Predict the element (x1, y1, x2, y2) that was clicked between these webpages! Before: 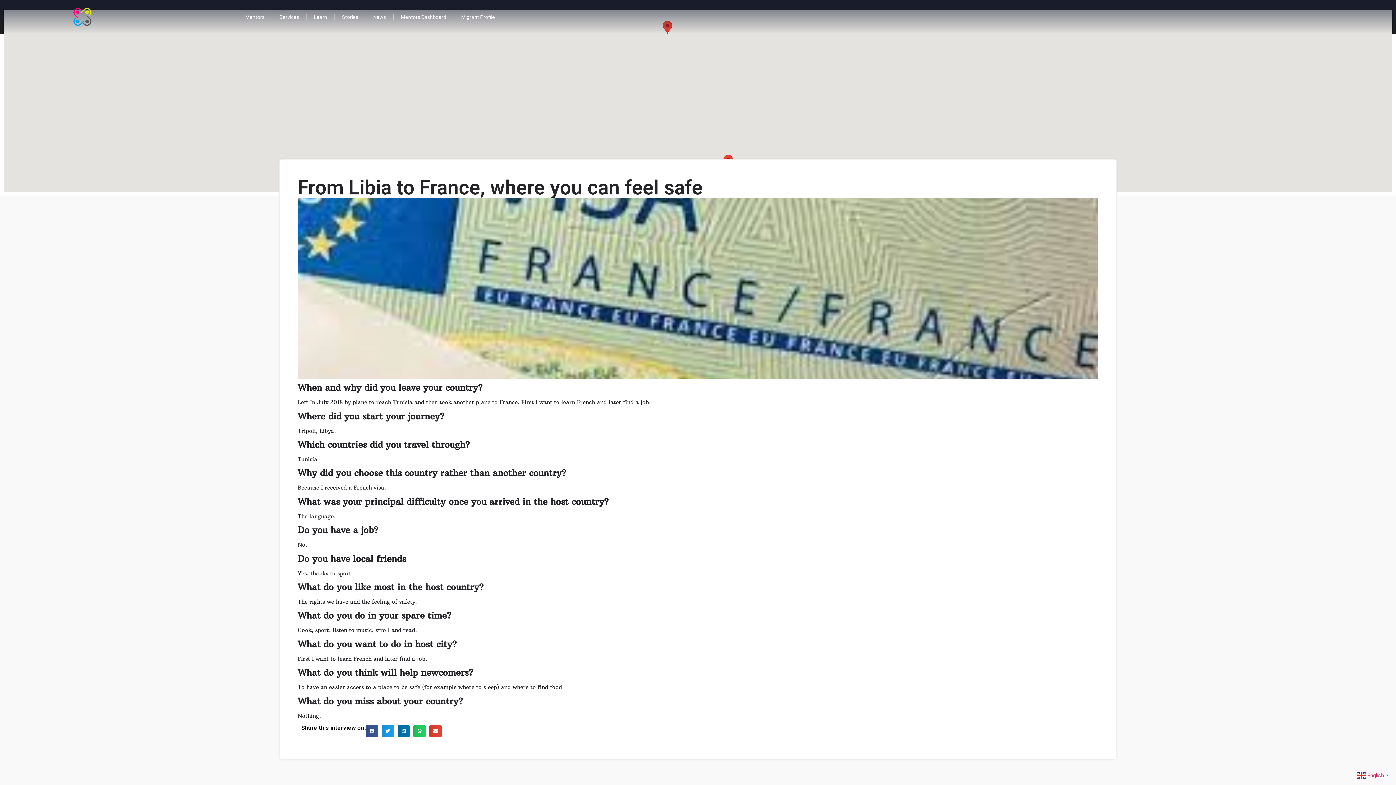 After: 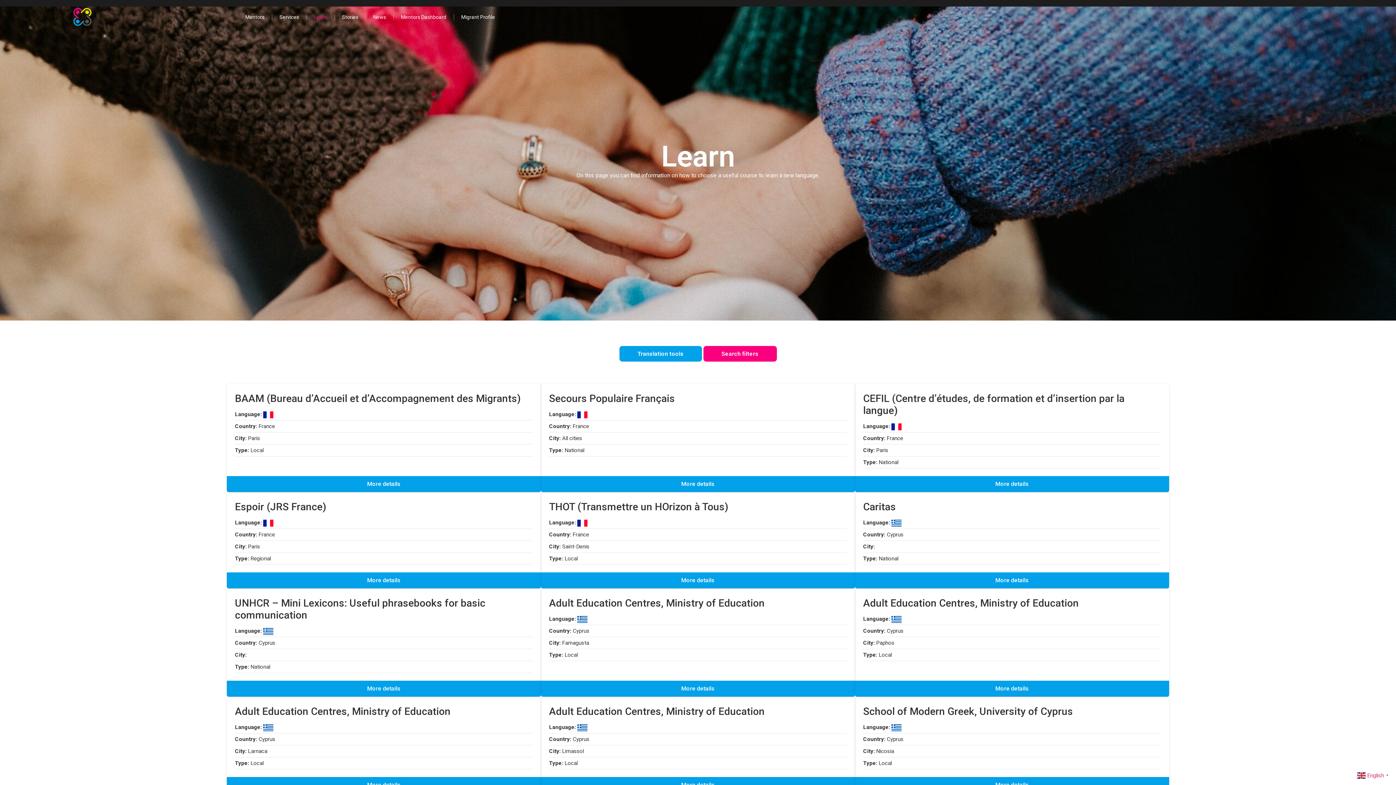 Action: bbox: (306, 8, 334, 25) label: Learn